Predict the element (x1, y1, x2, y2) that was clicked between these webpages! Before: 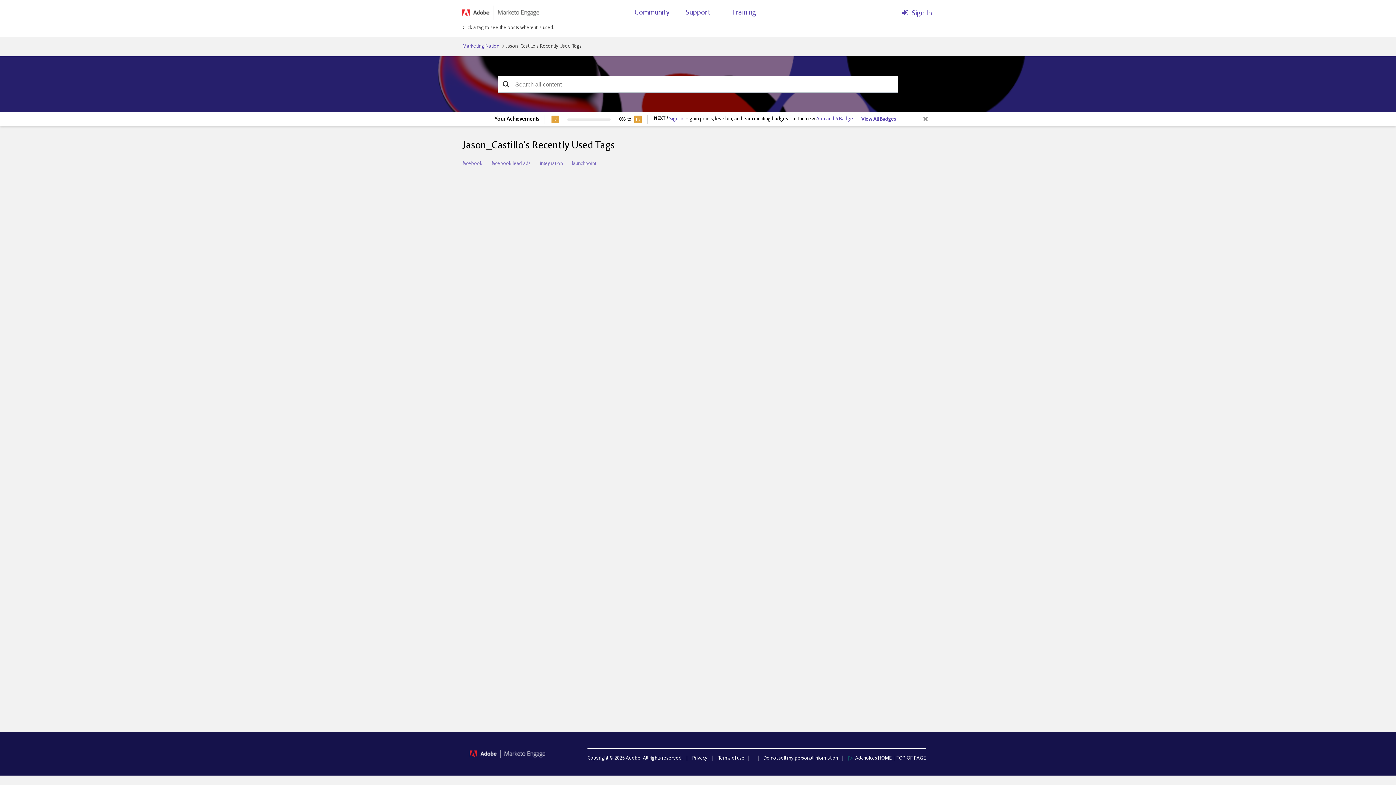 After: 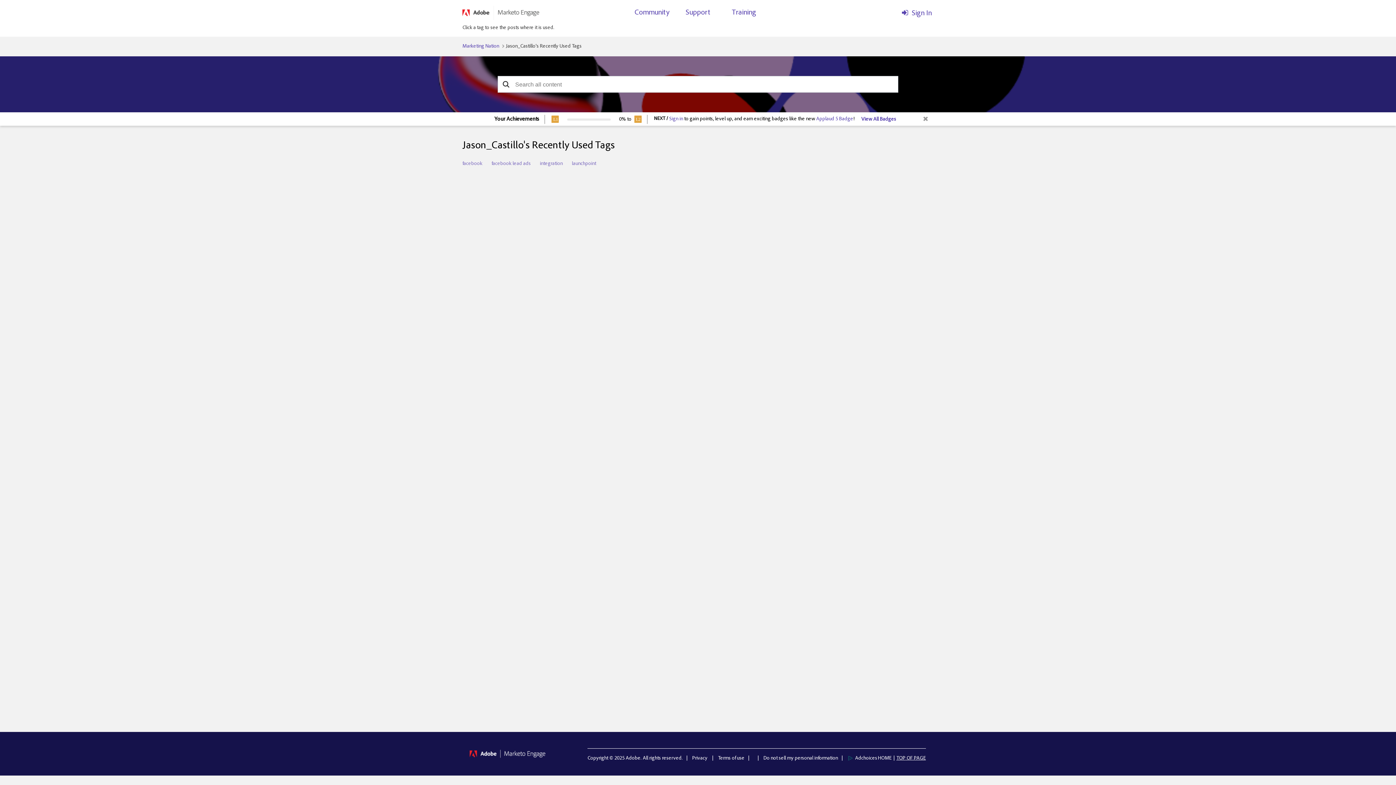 Action: bbox: (896, 754, 926, 763) label: TOP